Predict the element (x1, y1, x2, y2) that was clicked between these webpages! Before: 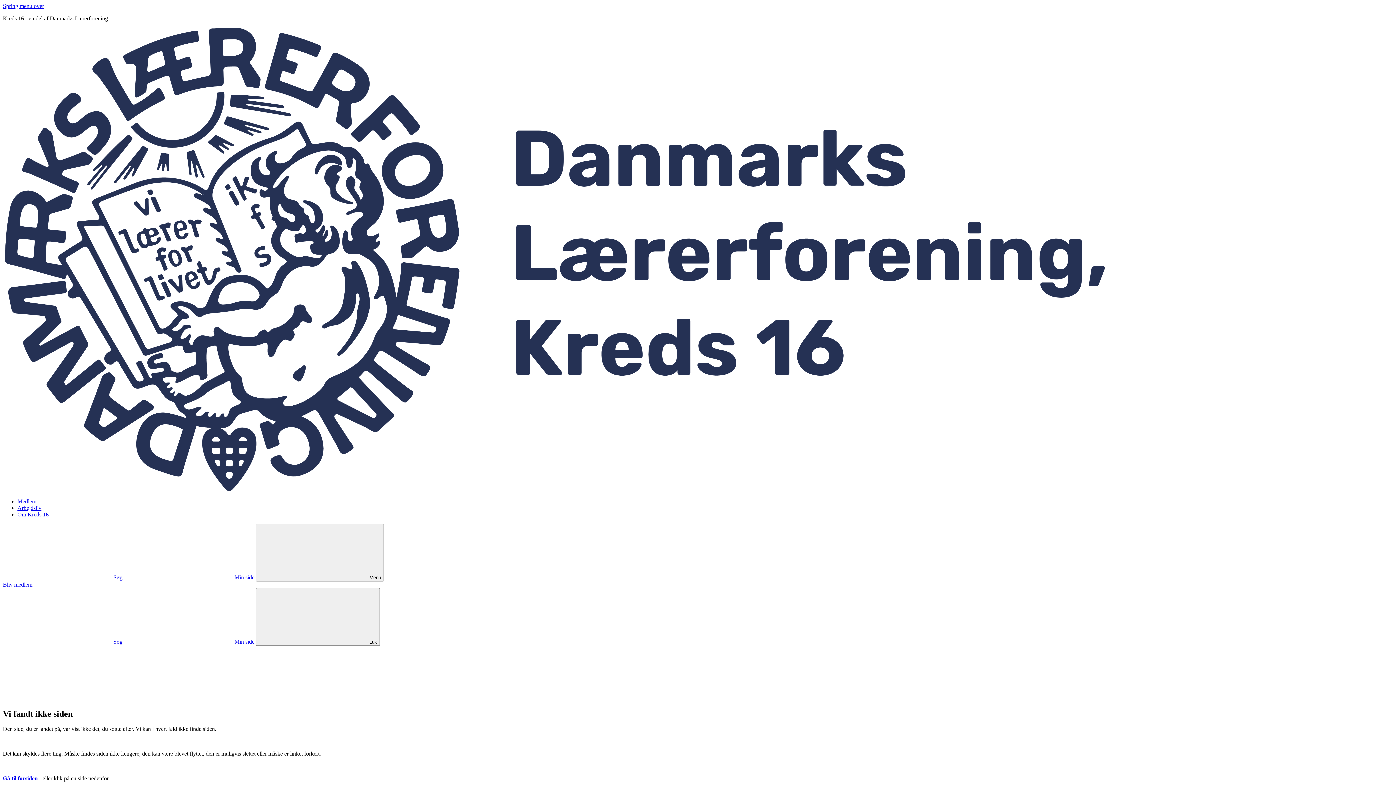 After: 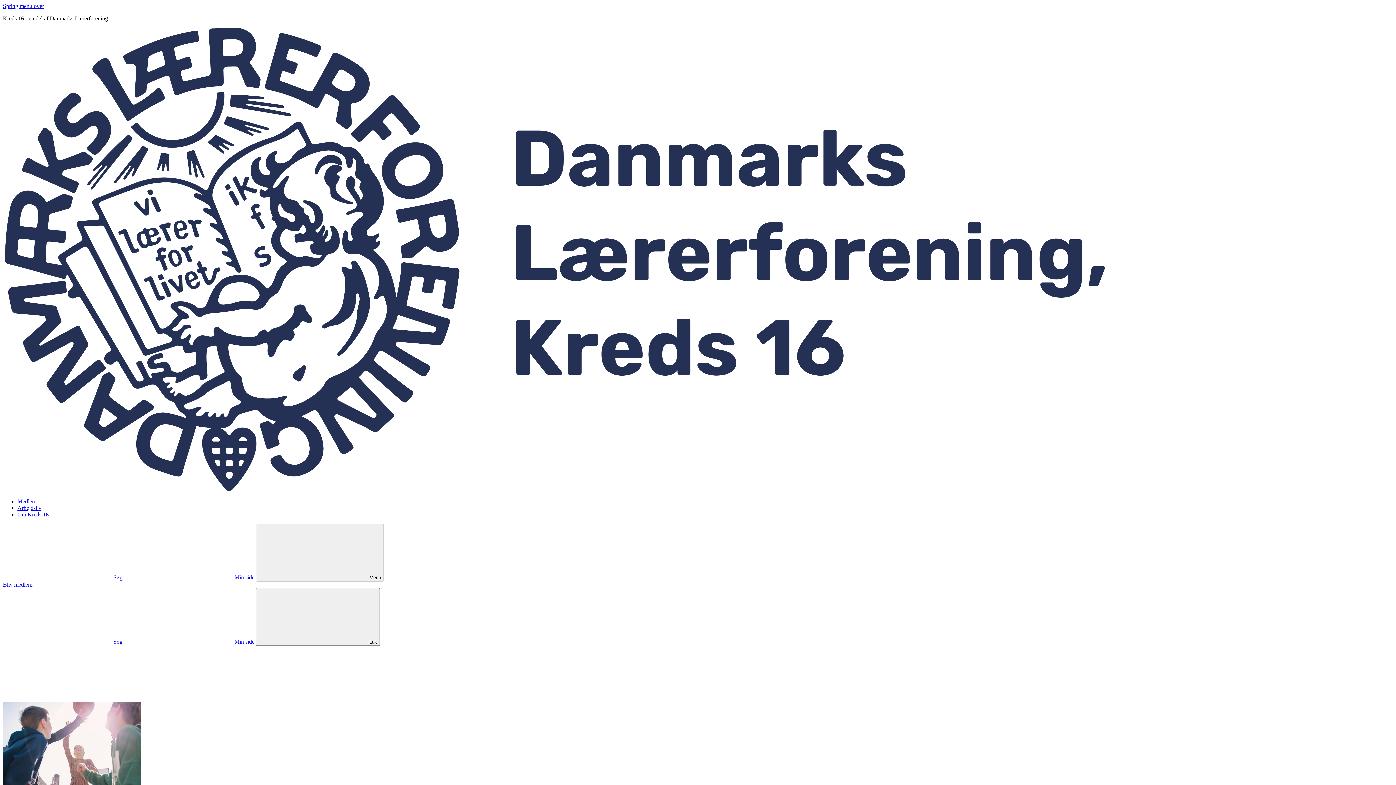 Action: bbox: (2, 775, 39, 781) label: Gå til forsiden 